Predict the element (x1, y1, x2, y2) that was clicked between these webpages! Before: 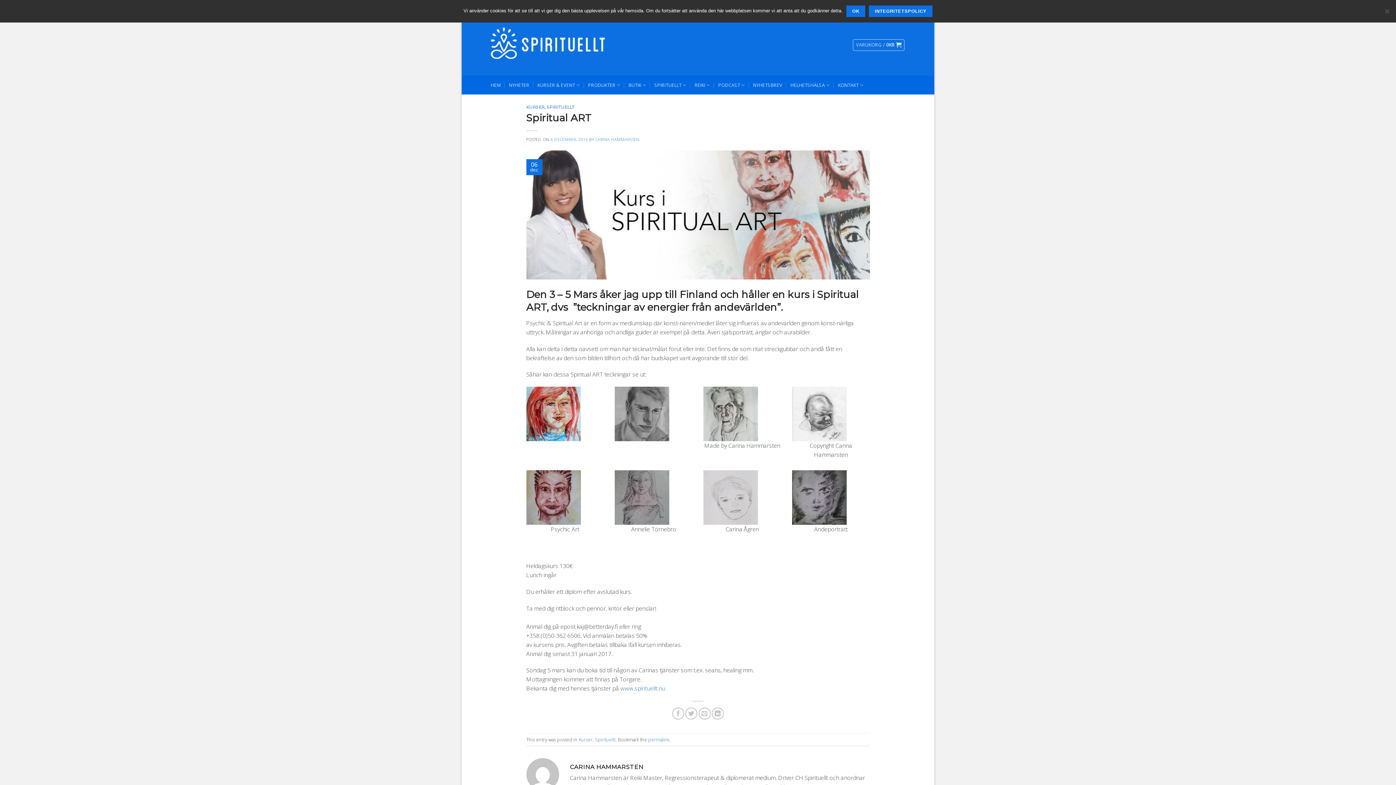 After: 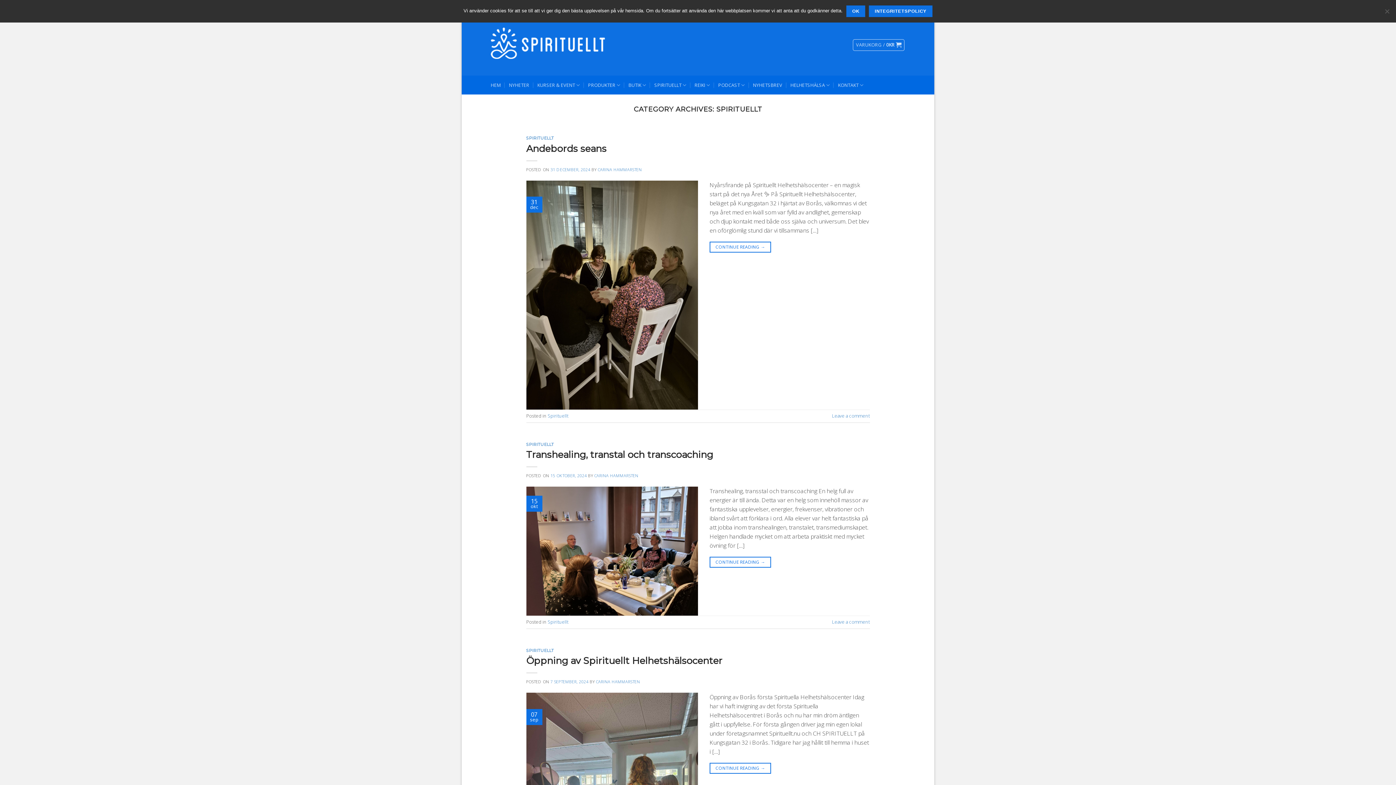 Action: label: Spirituellt bbox: (595, 736, 615, 743)